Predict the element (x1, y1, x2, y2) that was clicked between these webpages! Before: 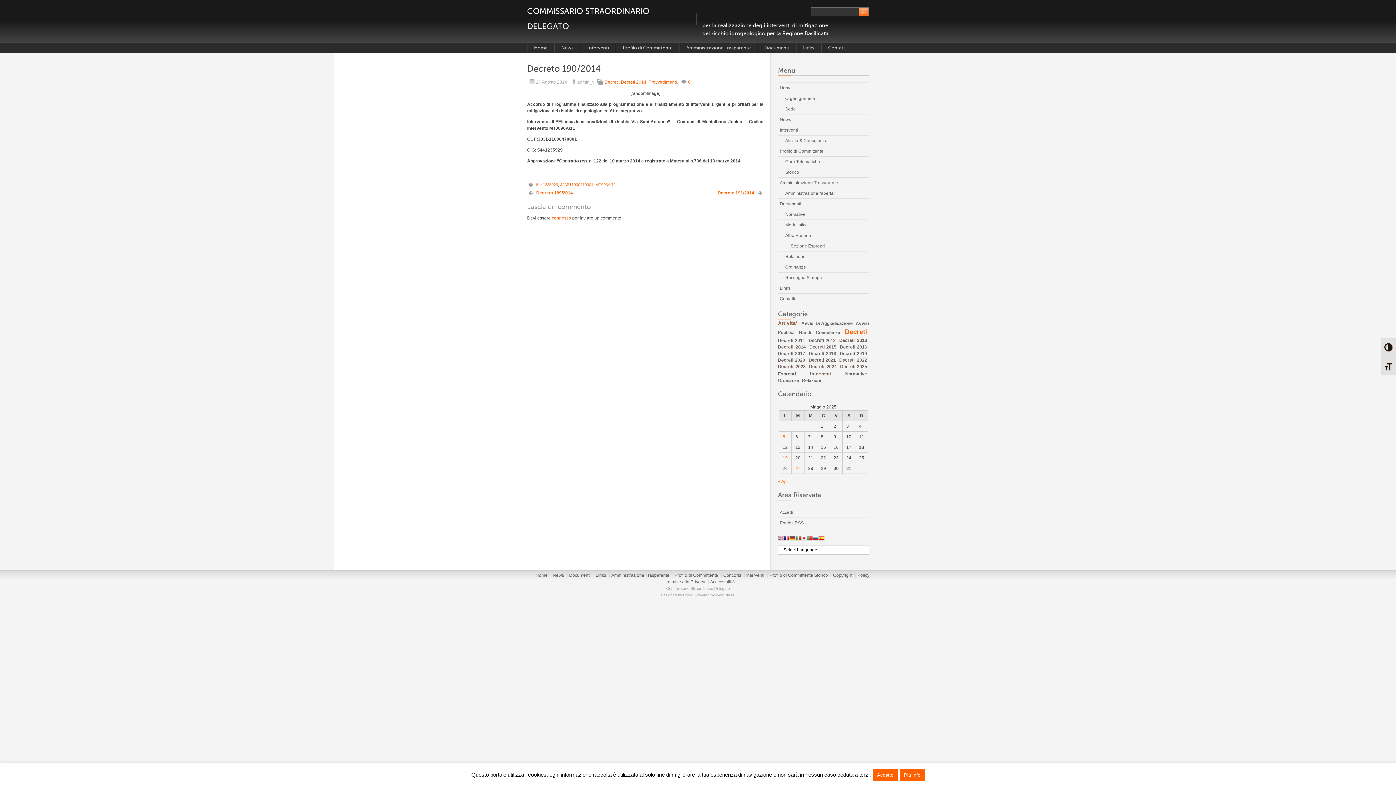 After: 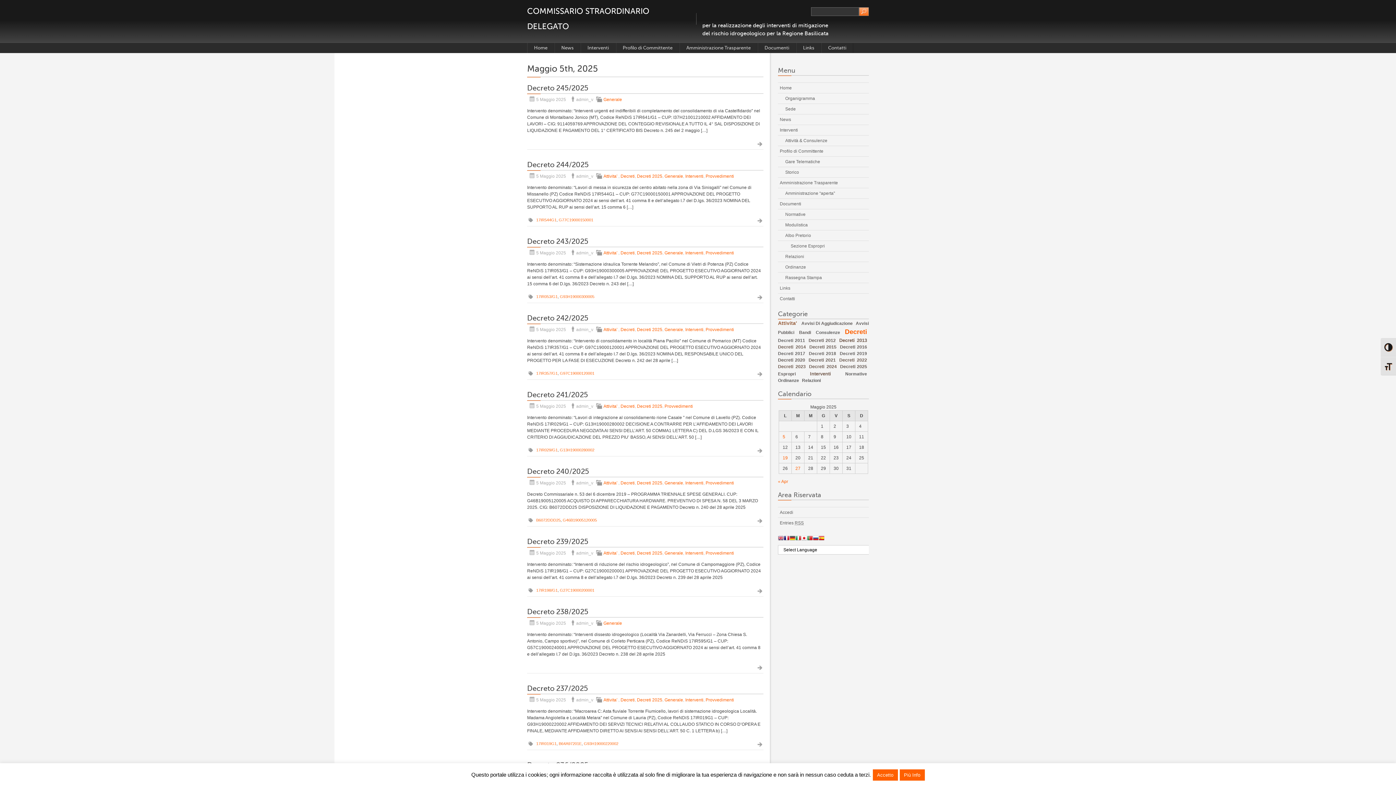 Action: label: Articoli pubblicati in 5 May 2025 bbox: (782, 434, 785, 439)